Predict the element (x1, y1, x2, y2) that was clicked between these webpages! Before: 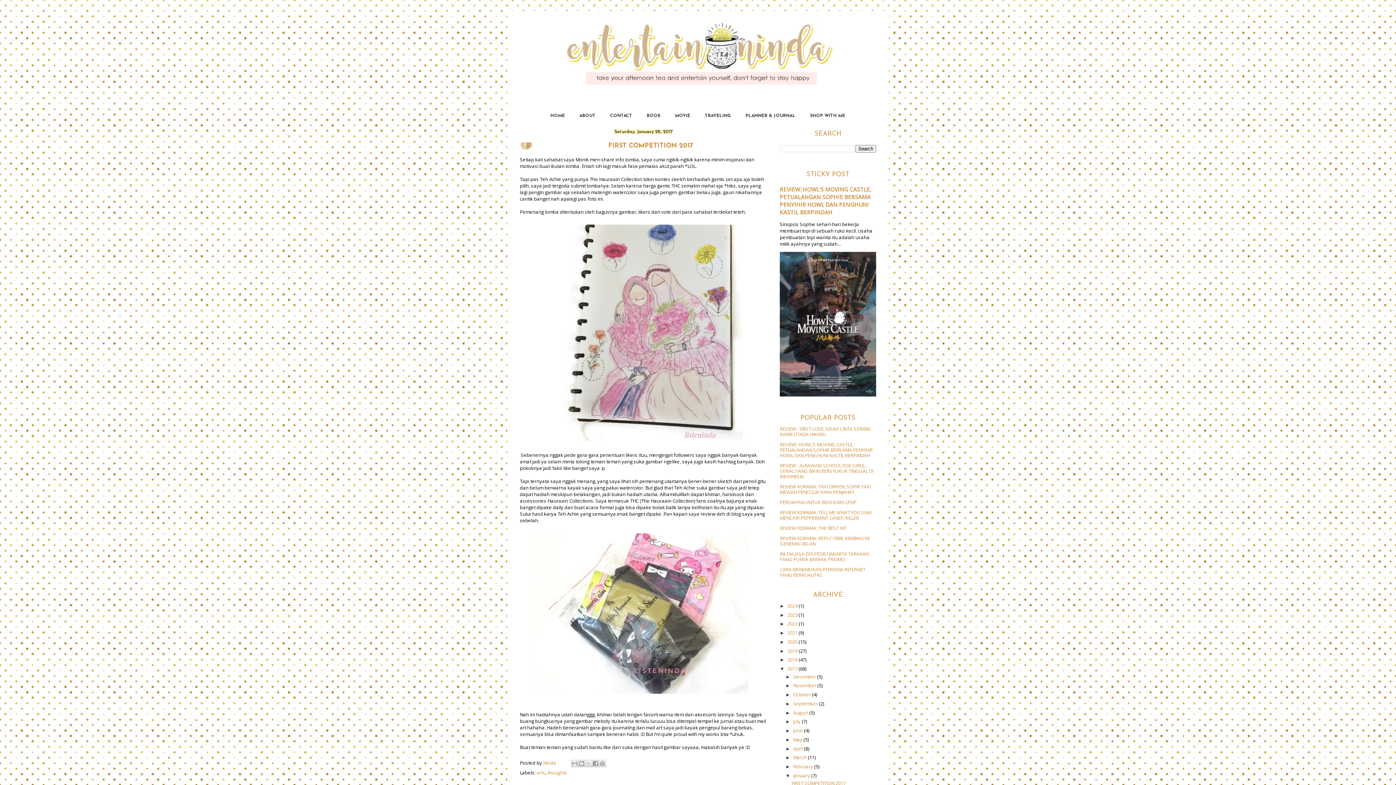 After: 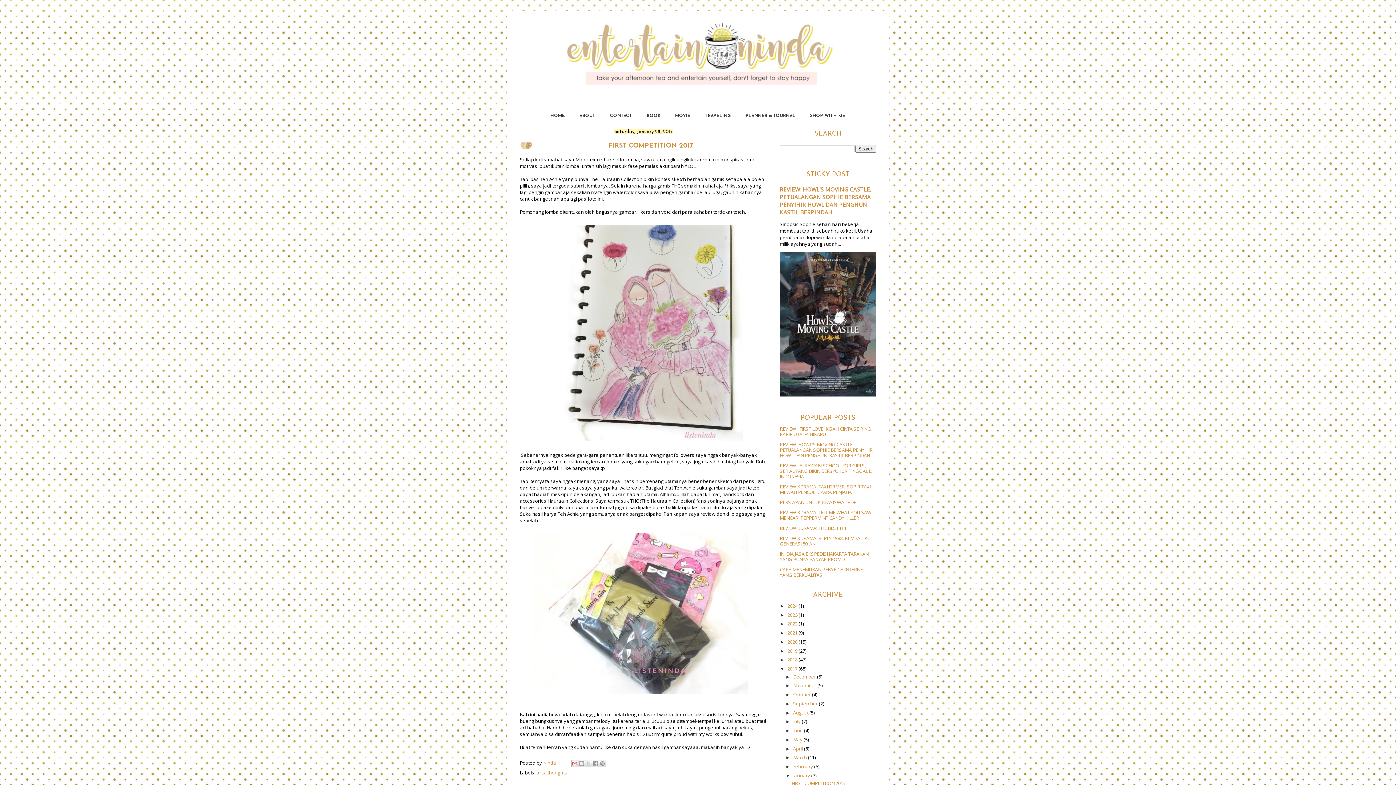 Action: bbox: (571, 760, 578, 767) label: Email This